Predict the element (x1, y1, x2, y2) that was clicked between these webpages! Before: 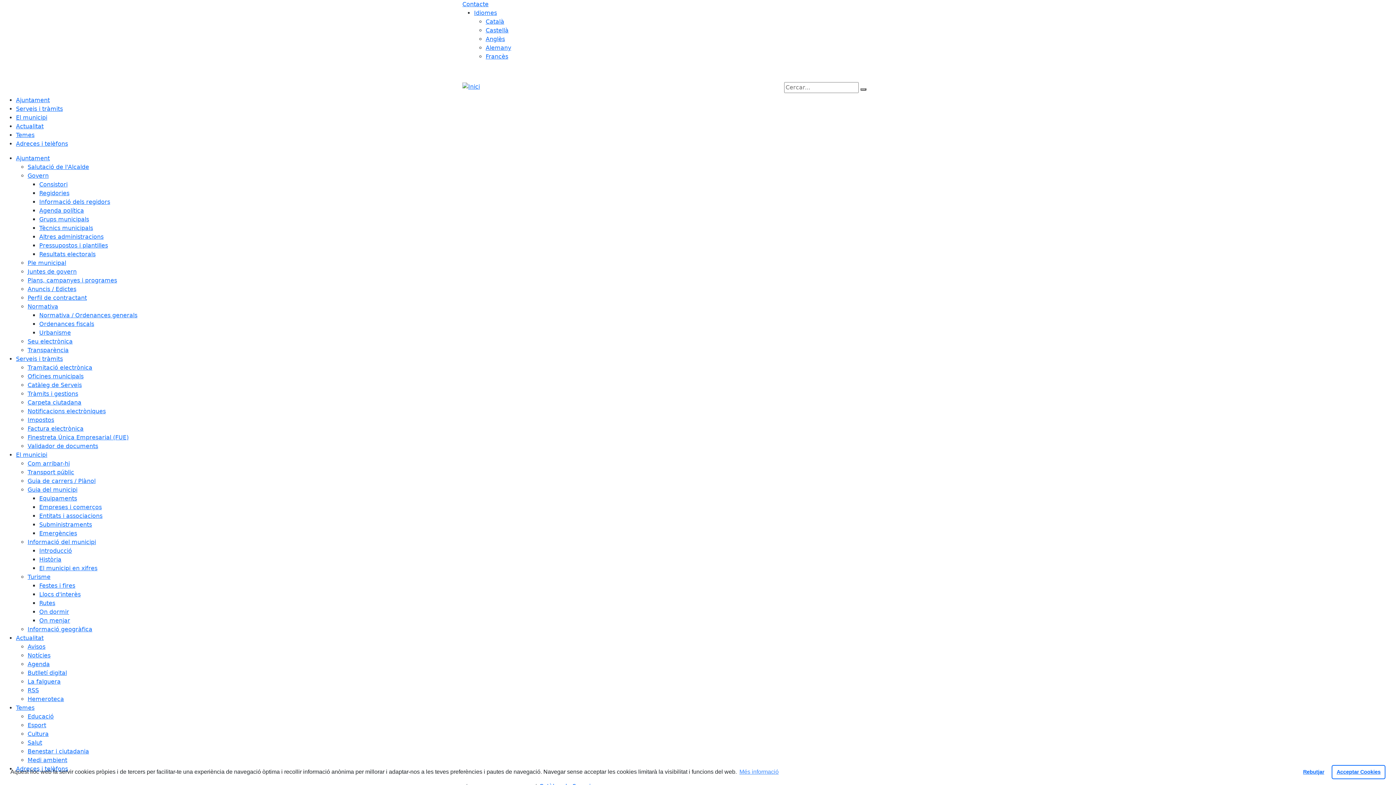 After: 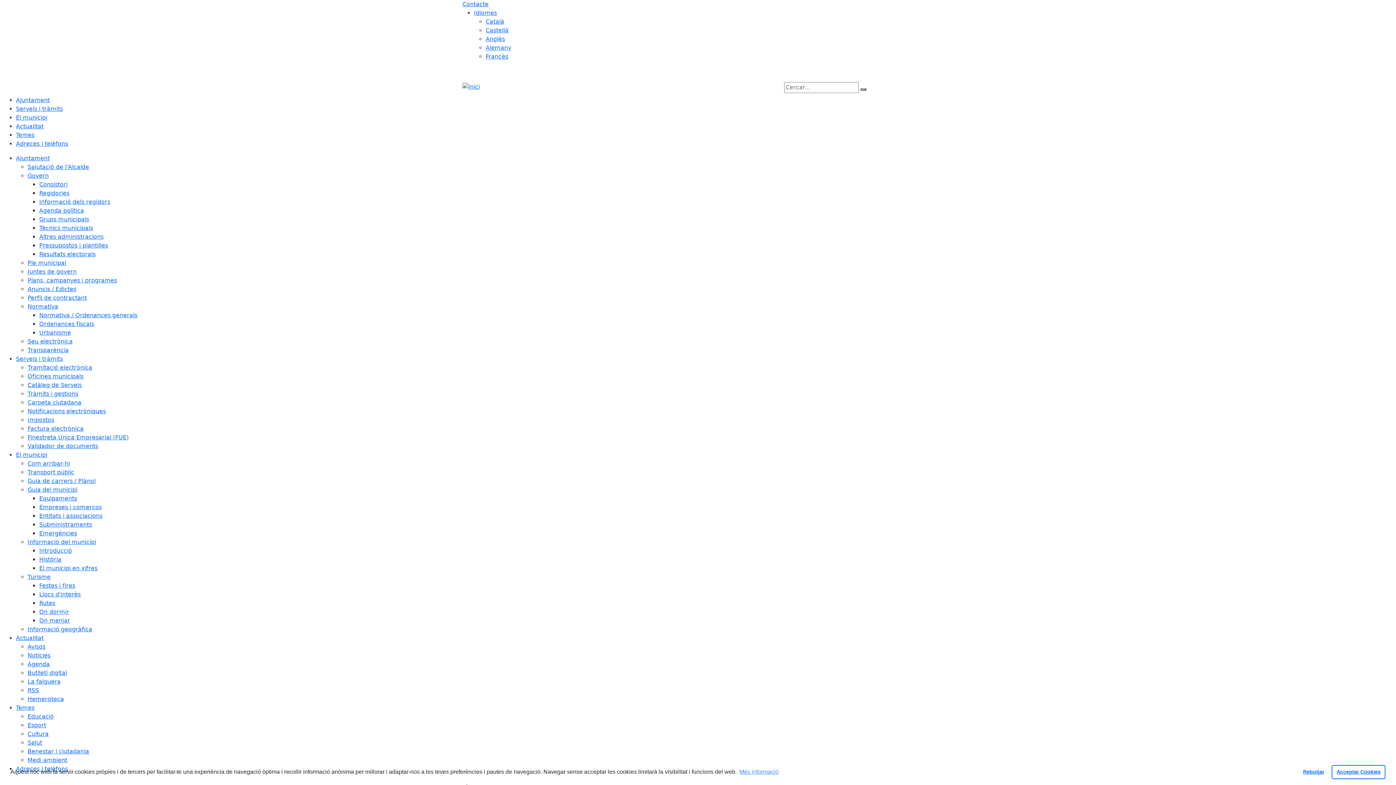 Action: label: Anuncis / Edictes bbox: (27, 285, 76, 292)